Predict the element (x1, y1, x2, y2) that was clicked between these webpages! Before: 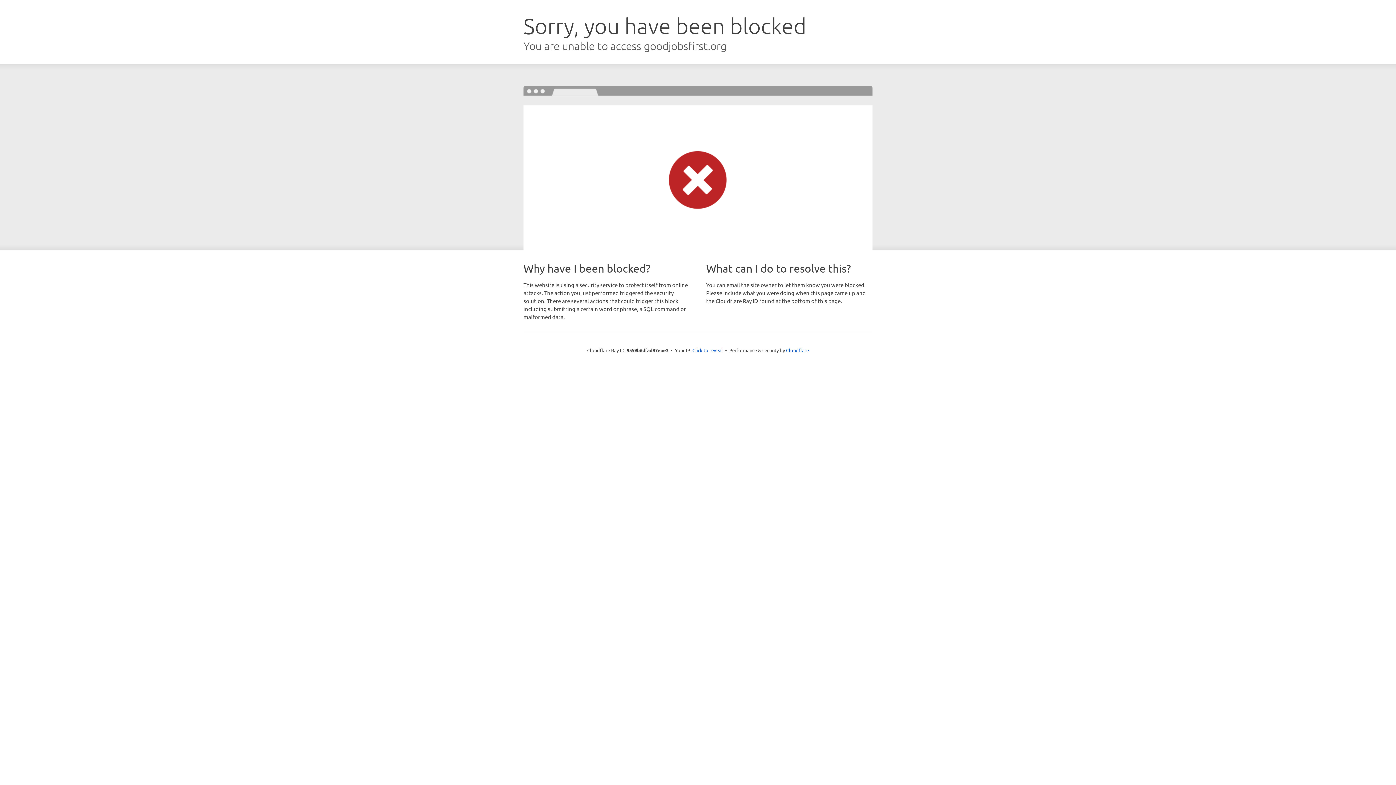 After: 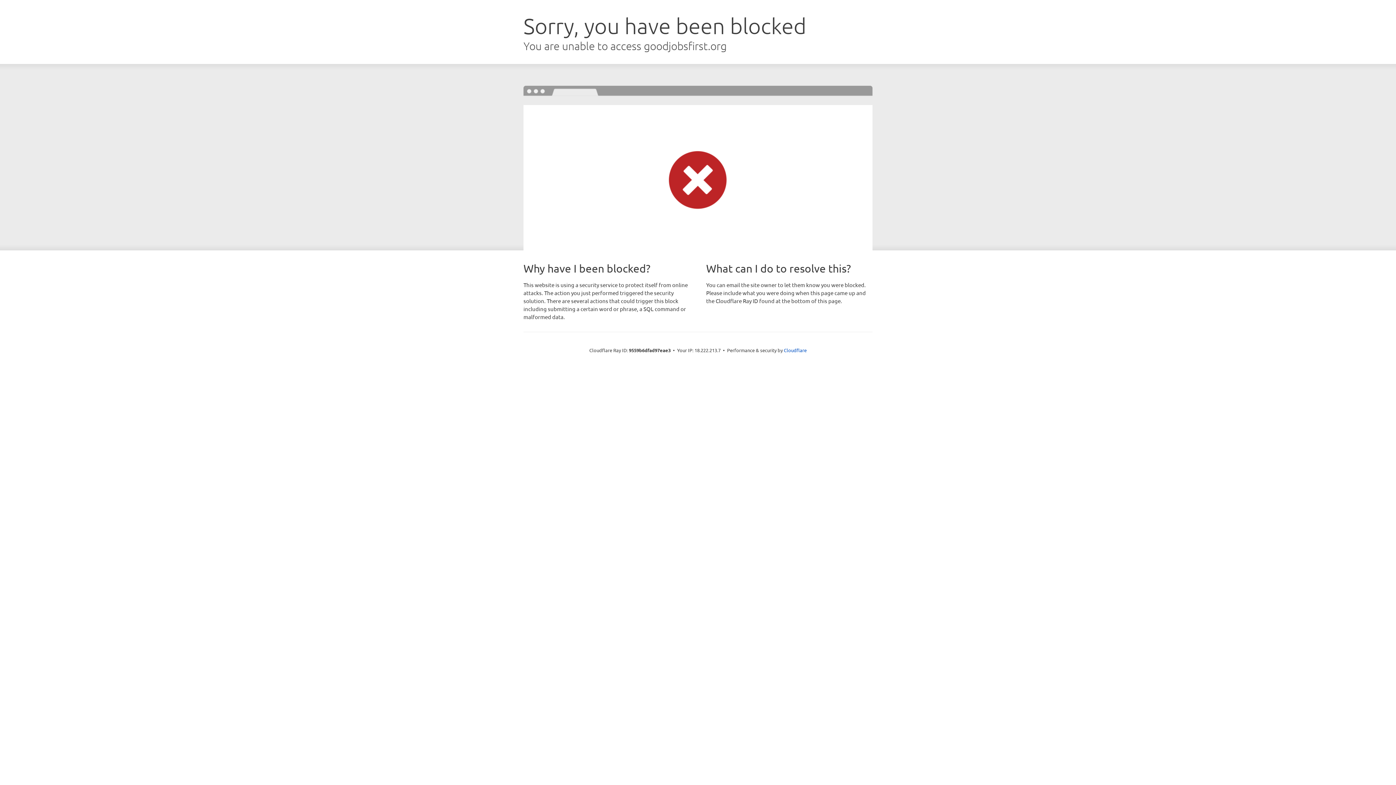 Action: bbox: (692, 346, 723, 353) label: Click to reveal